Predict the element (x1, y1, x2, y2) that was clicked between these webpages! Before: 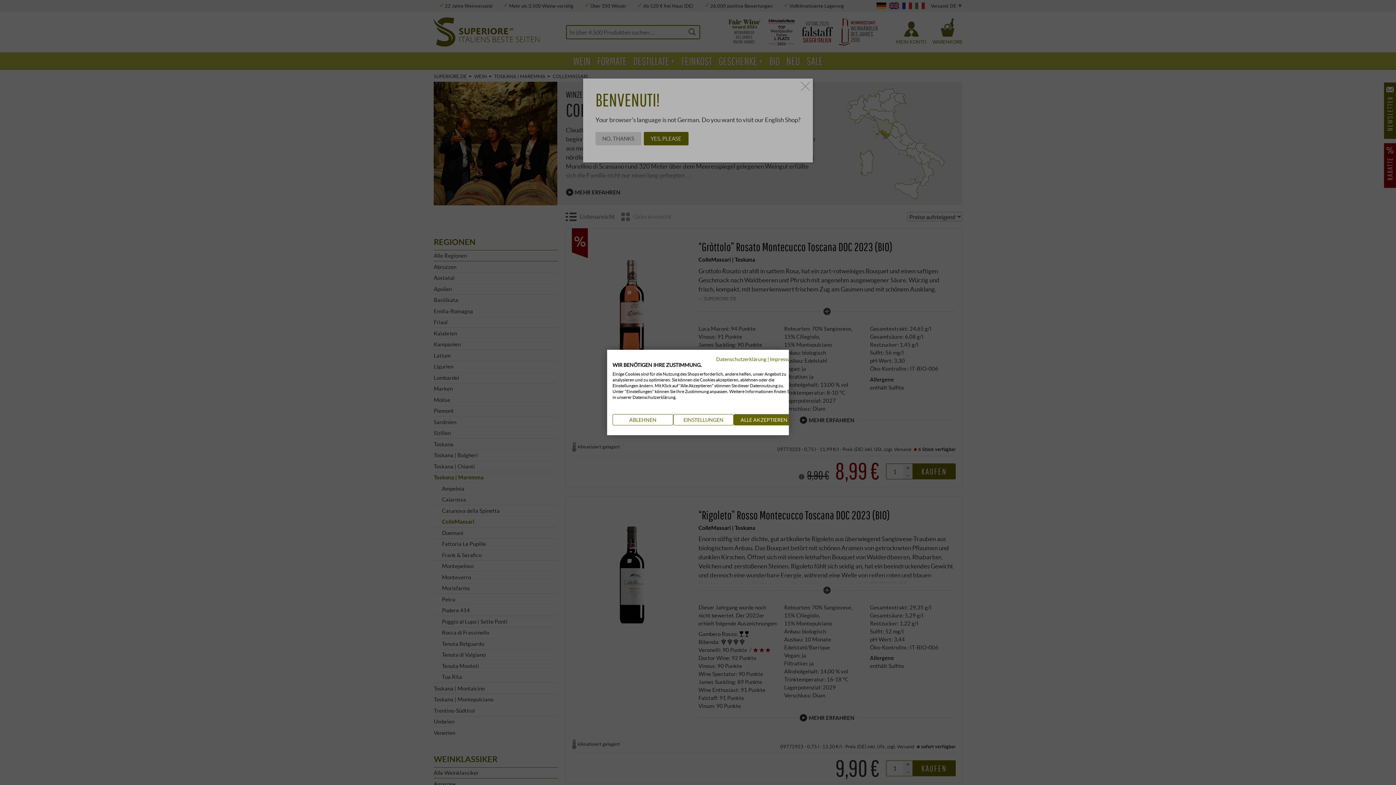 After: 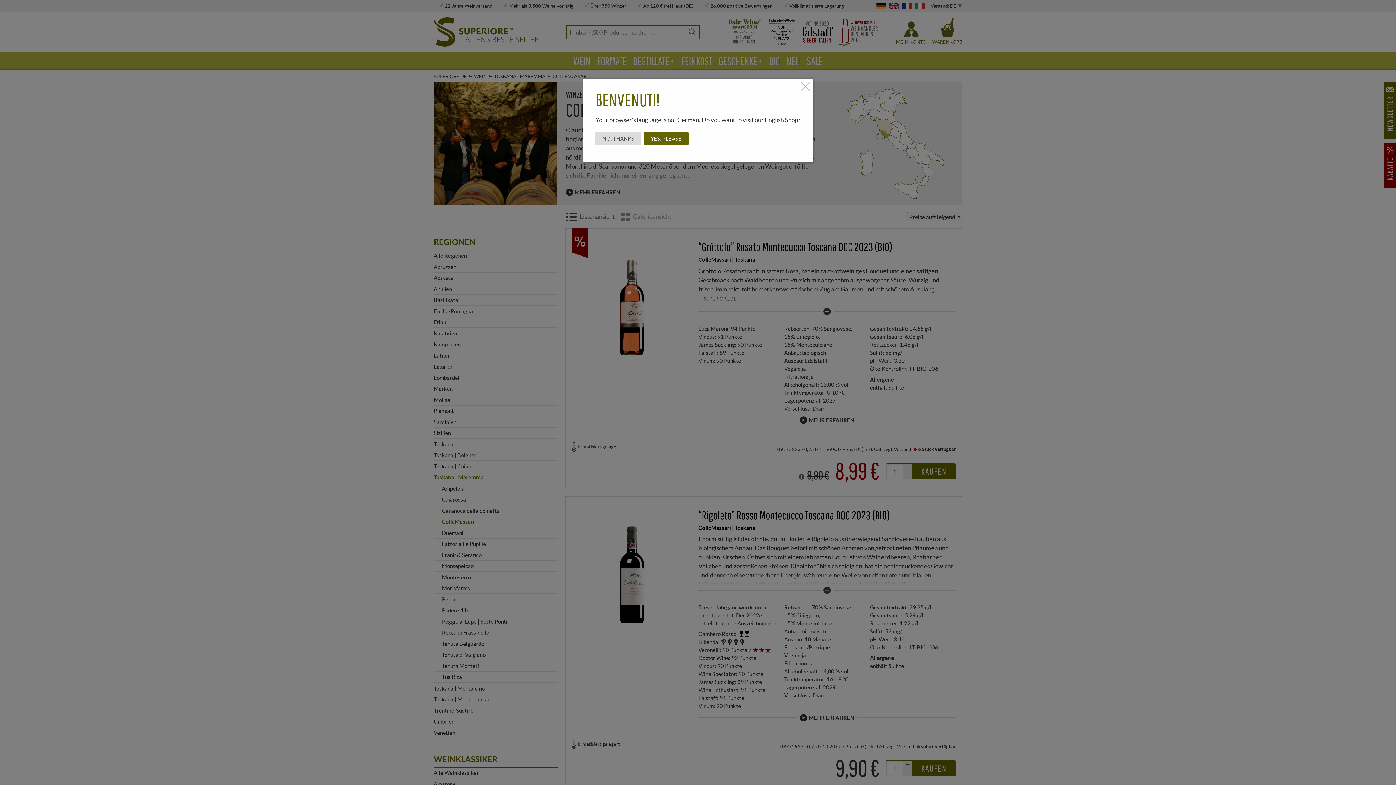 Action: bbox: (612, 414, 673, 425) label: Alle verweigern cookies